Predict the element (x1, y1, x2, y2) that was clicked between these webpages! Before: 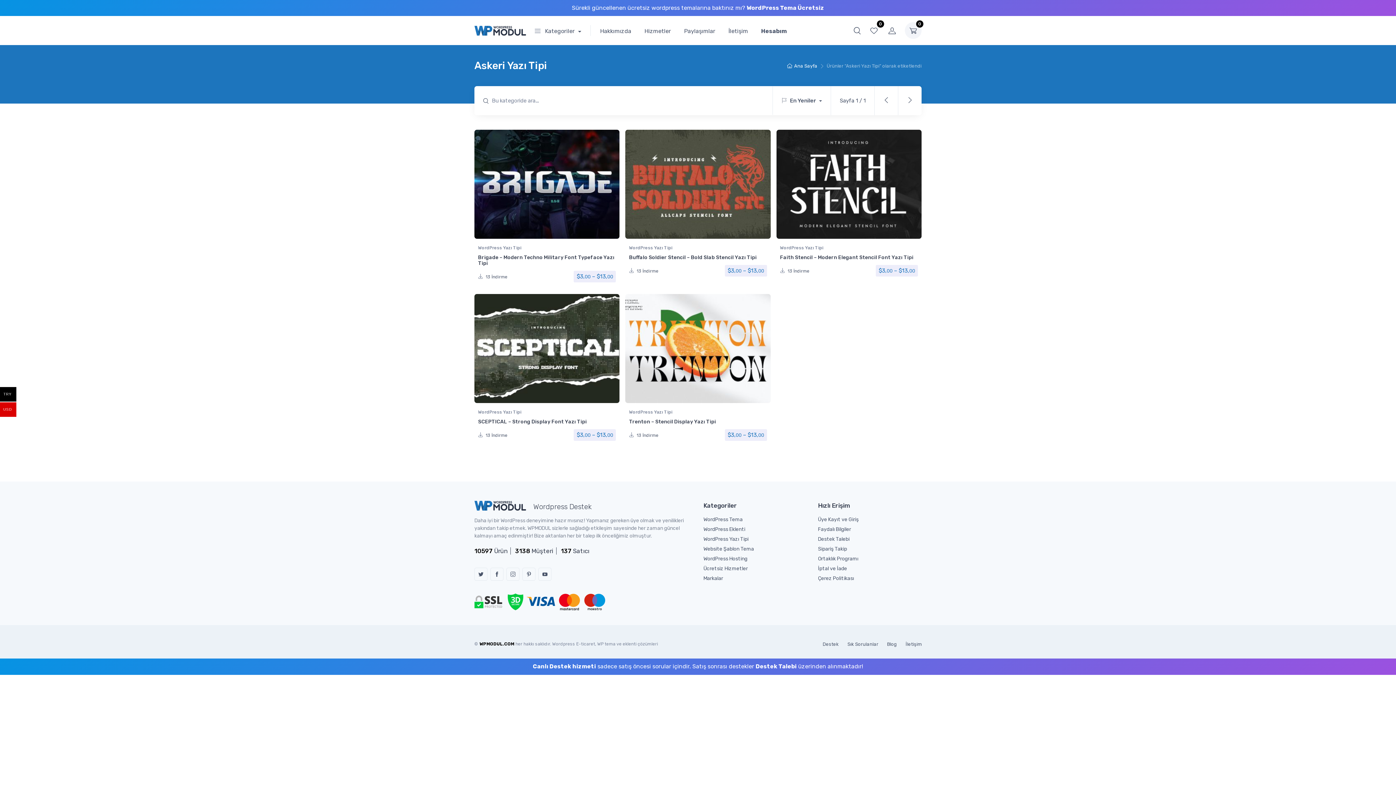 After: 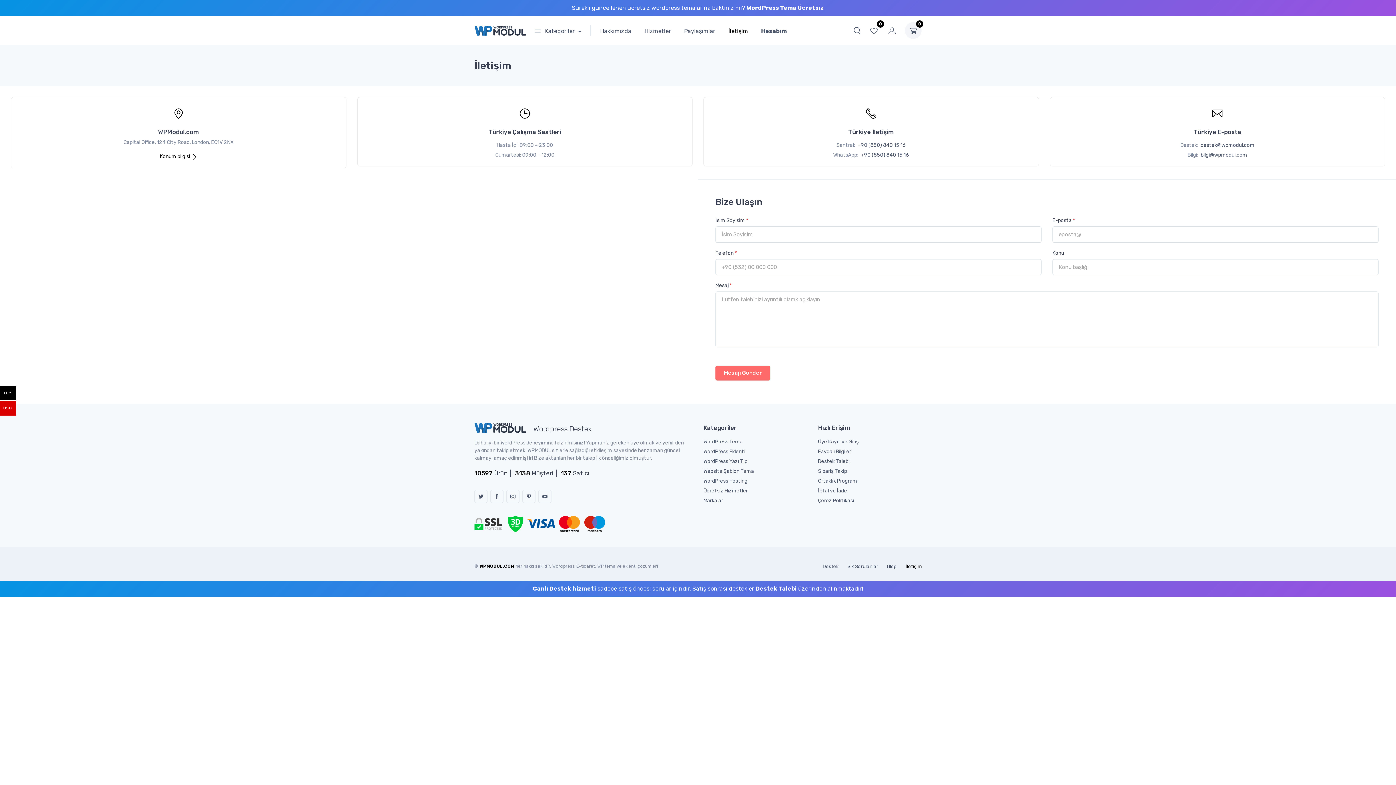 Action: bbox: (905, 640, 921, 647) label: İletişim